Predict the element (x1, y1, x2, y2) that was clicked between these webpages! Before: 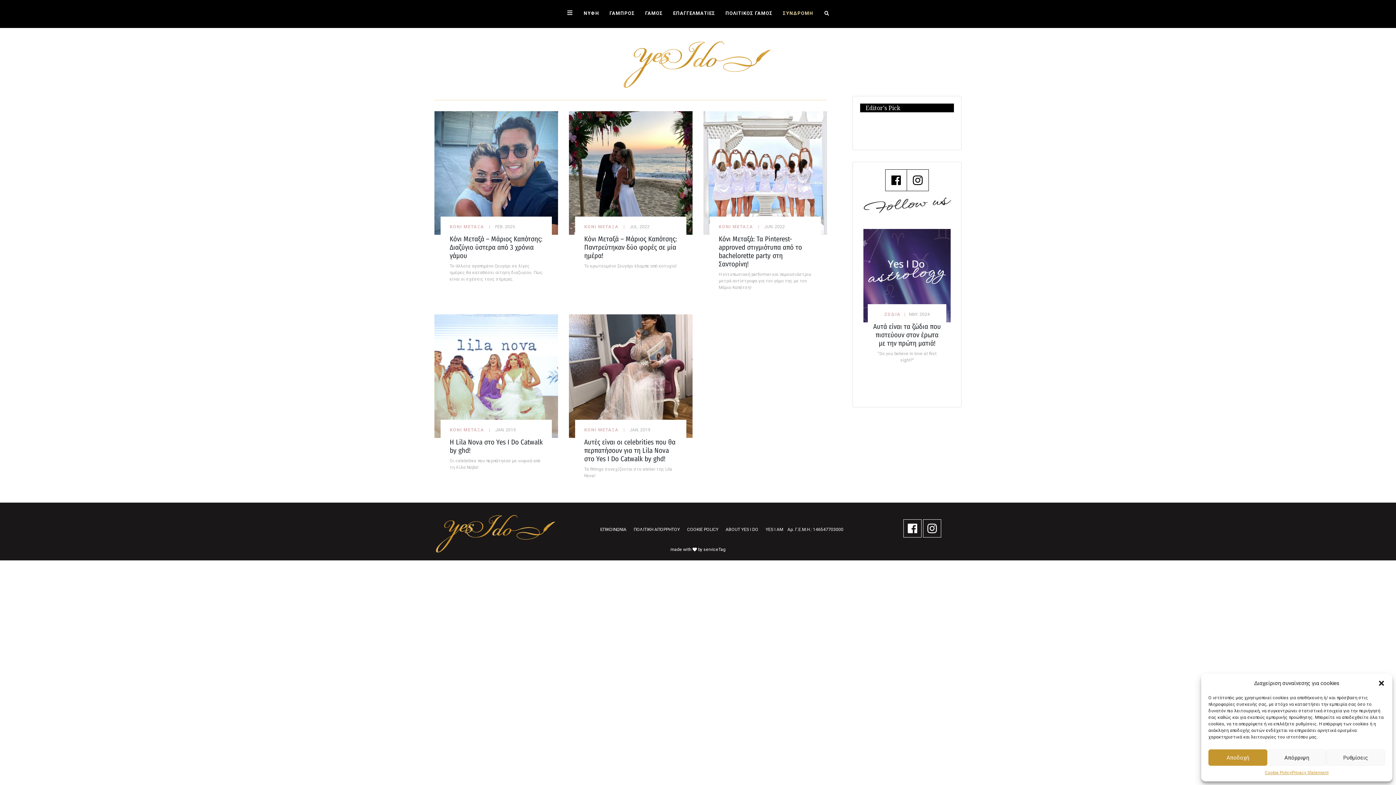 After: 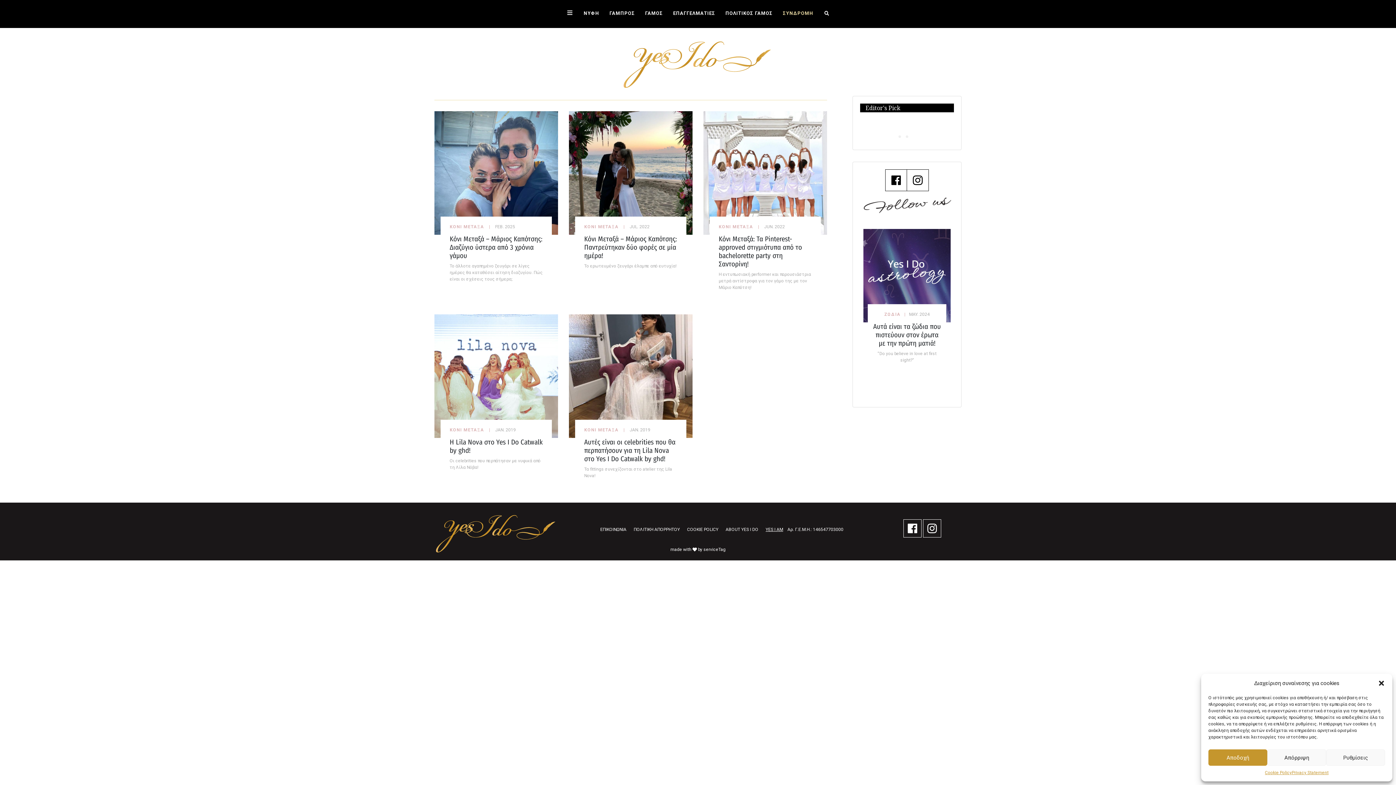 Action: label: YES I AM bbox: (765, 527, 783, 532)